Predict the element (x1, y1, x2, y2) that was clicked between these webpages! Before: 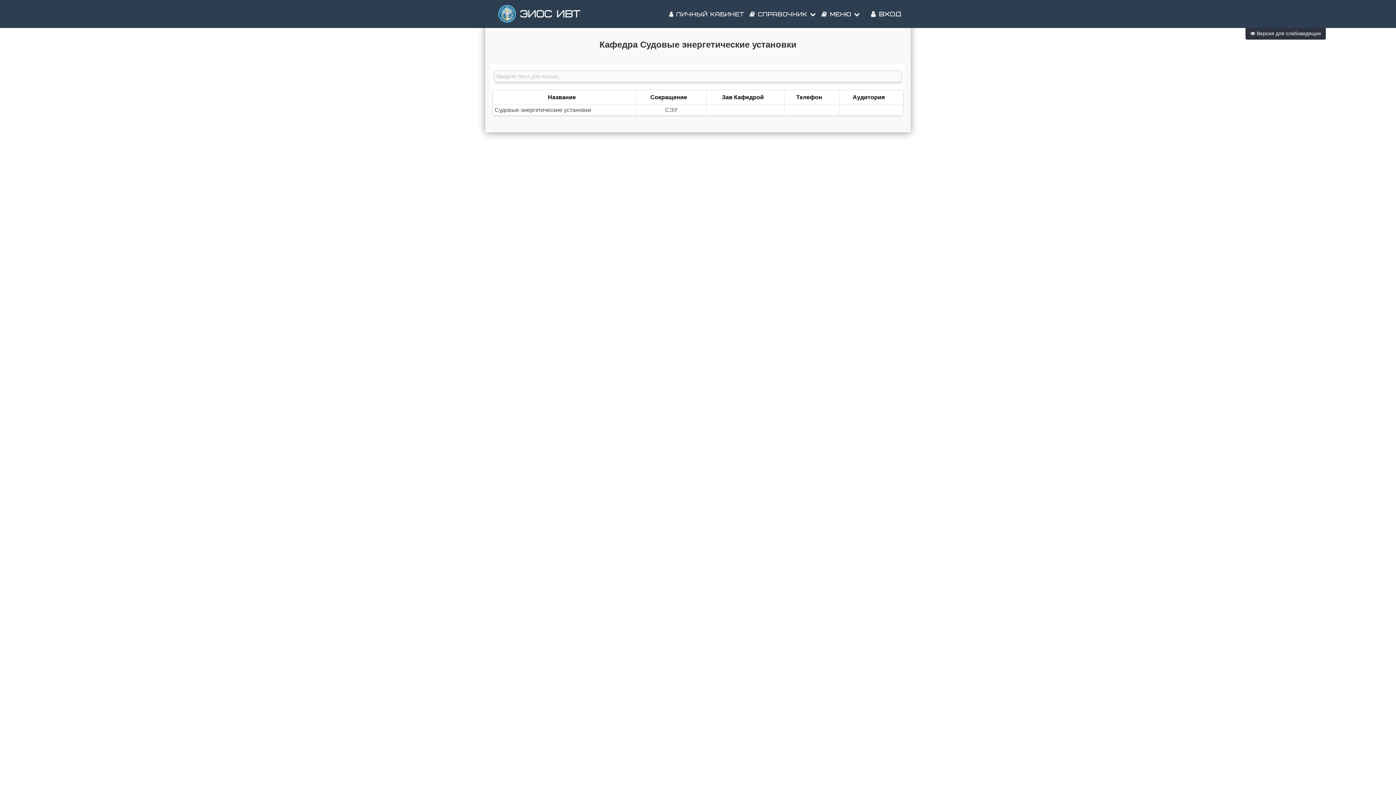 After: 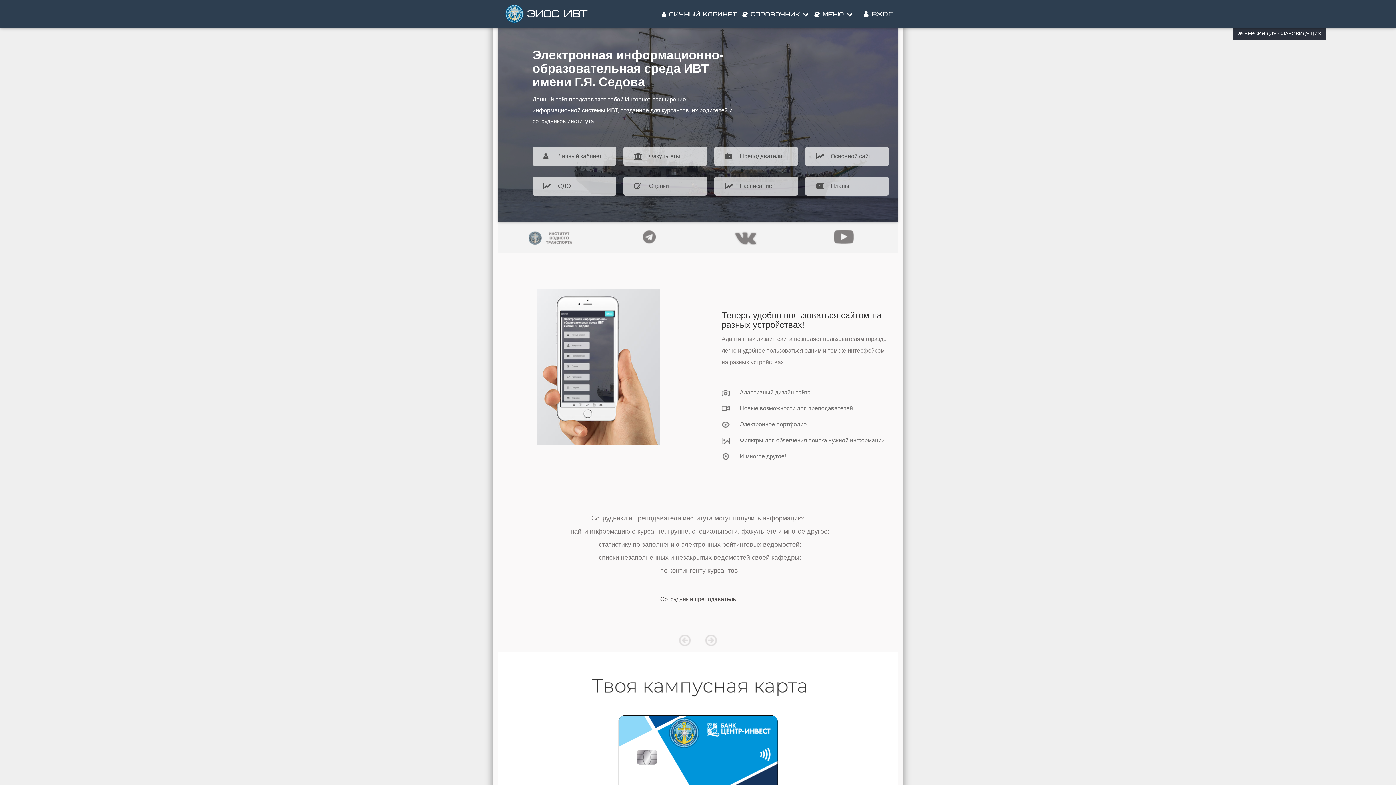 Action: label: ЭИОС ИВТ bbox: (516, 5, 585, 23)